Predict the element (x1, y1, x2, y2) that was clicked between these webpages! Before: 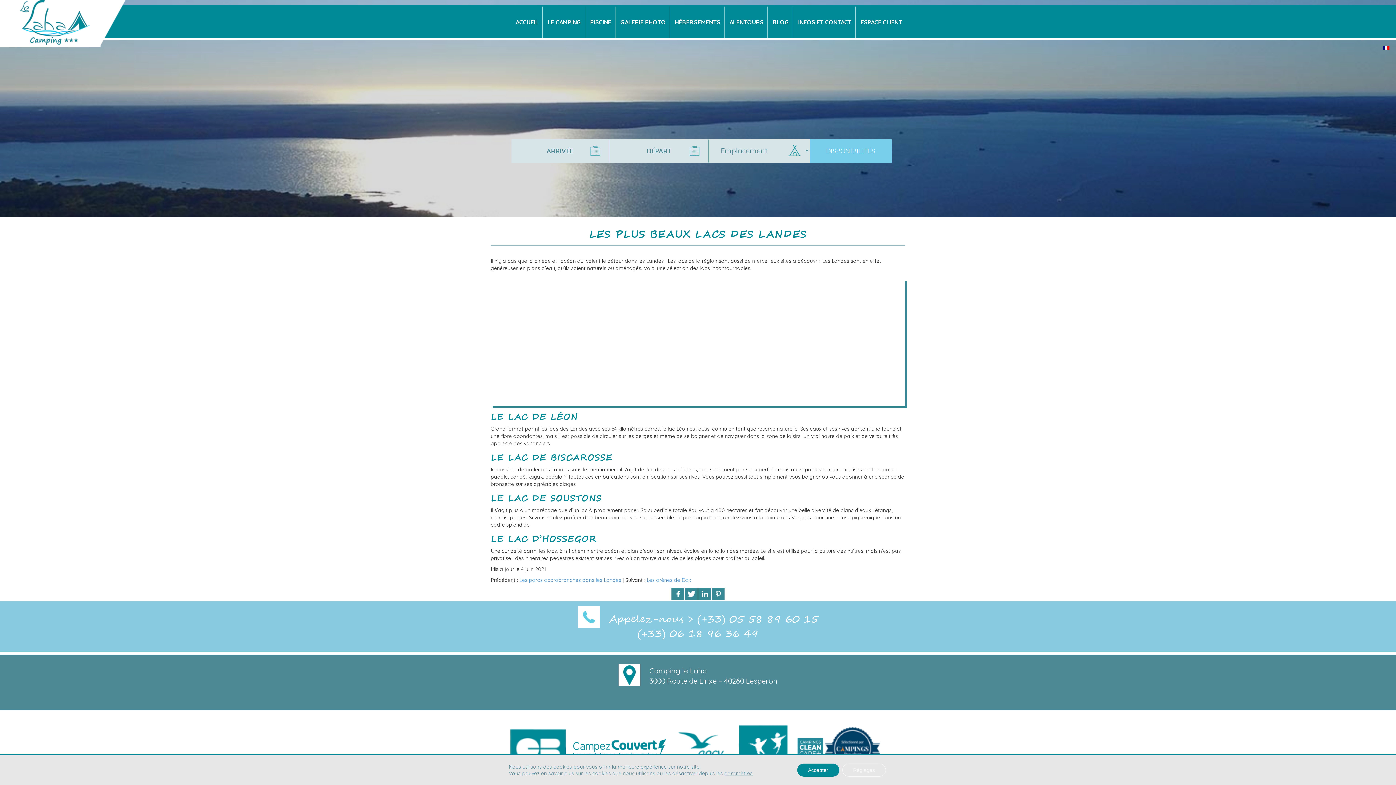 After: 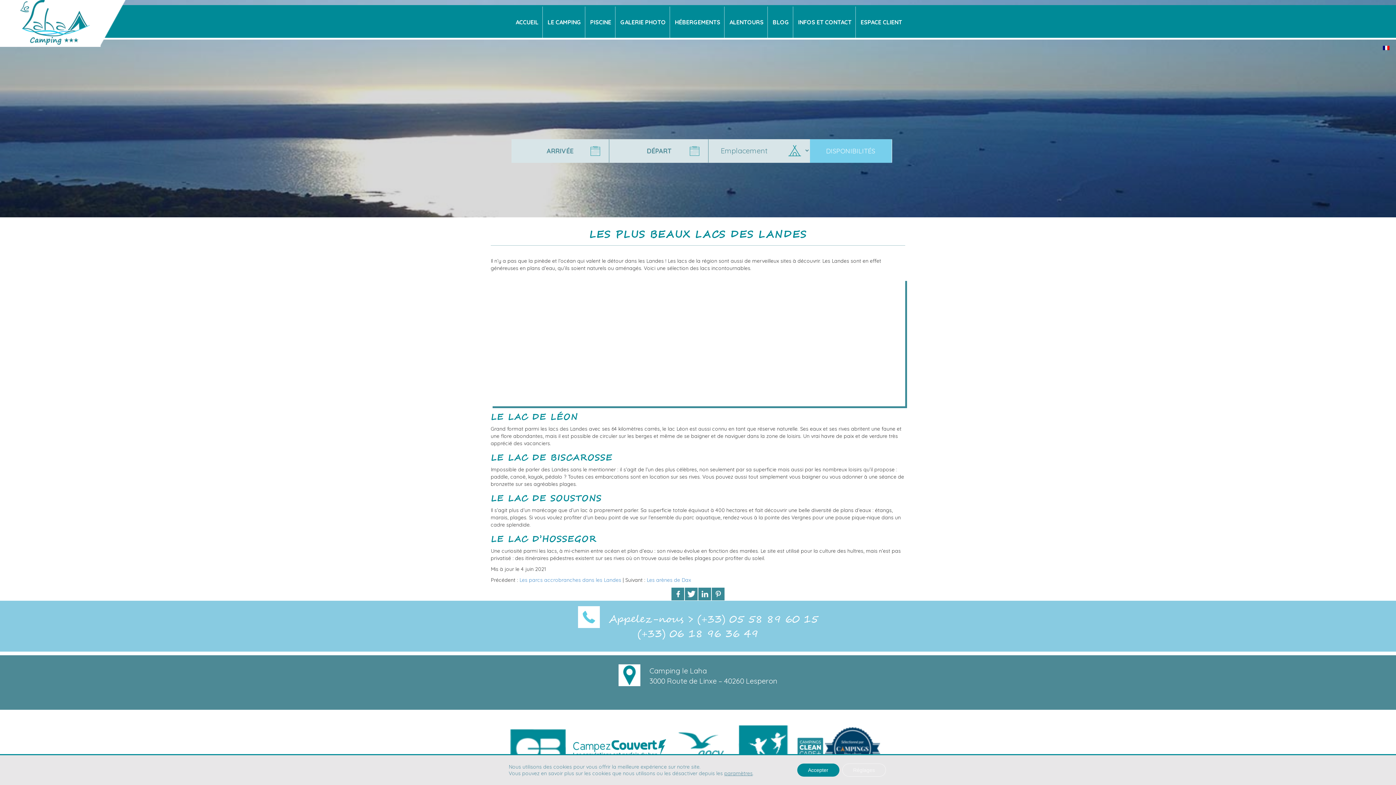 Action: bbox: (797, 745, 823, 751)